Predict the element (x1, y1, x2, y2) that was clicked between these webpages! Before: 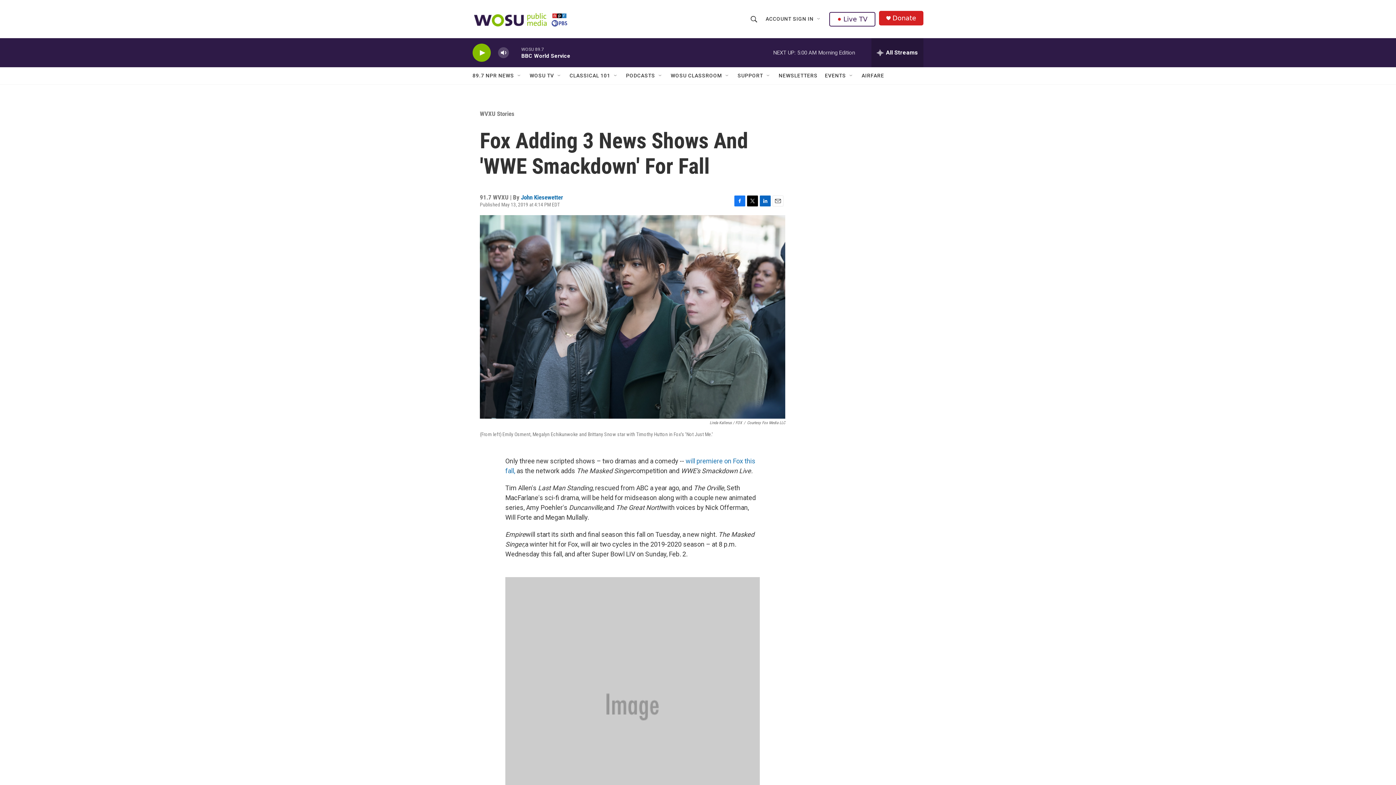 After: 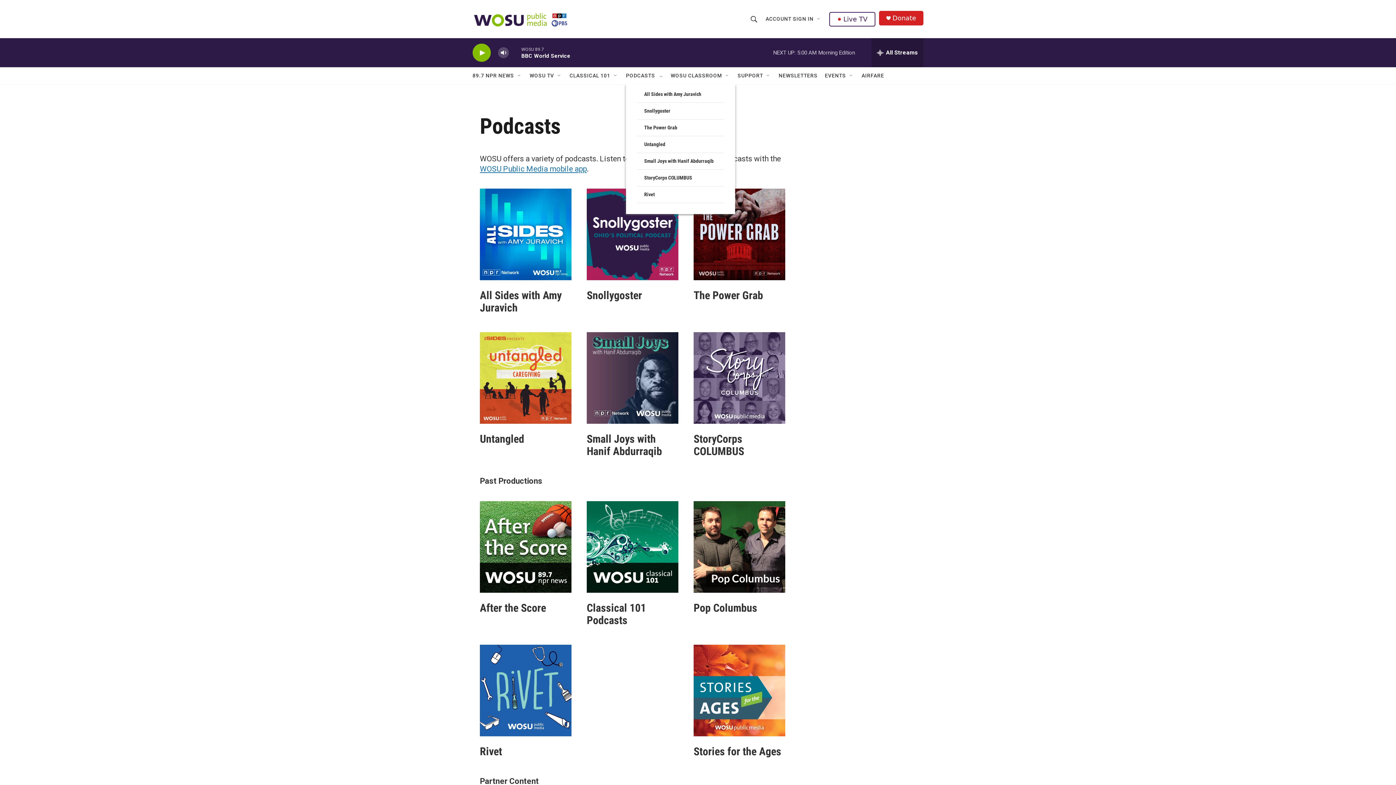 Action: label: PODCASTS bbox: (626, 67, 655, 84)